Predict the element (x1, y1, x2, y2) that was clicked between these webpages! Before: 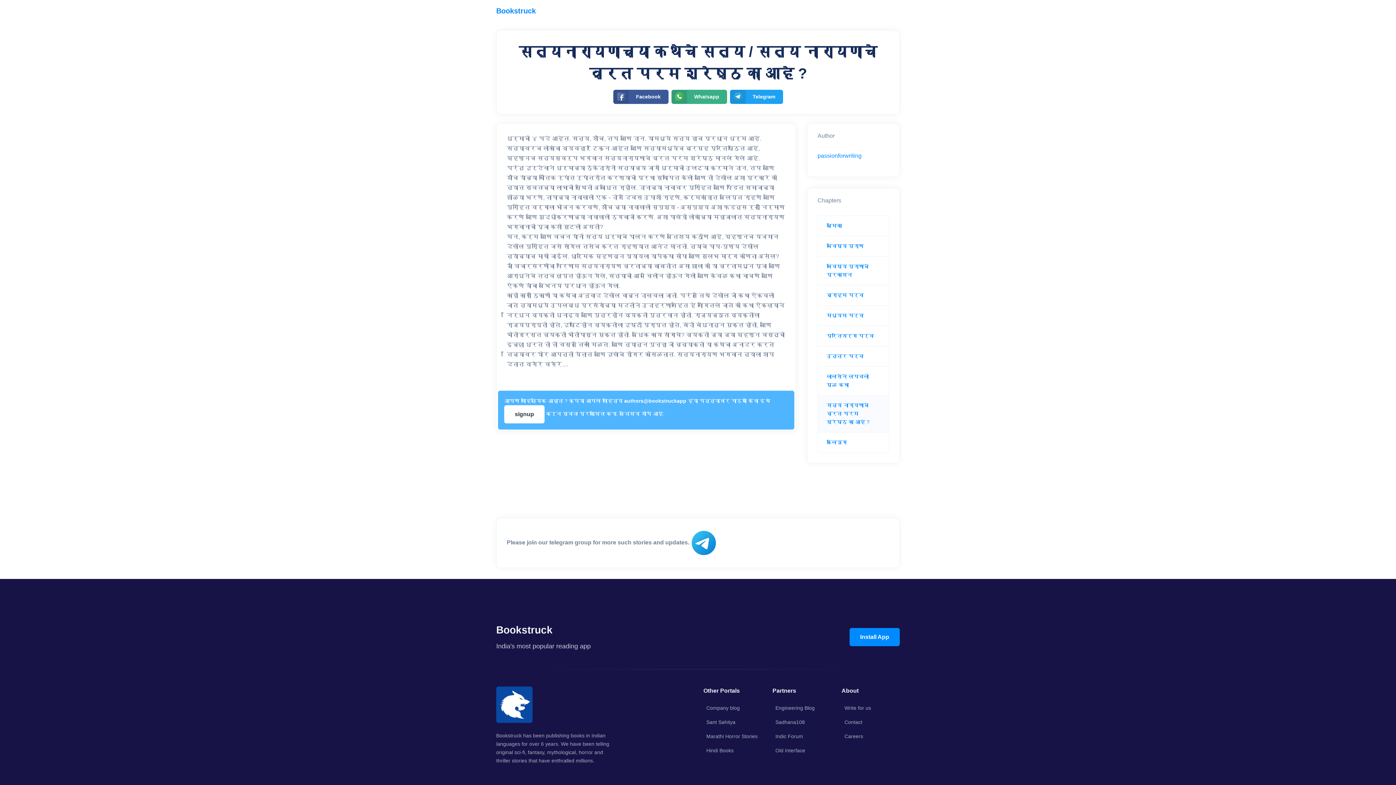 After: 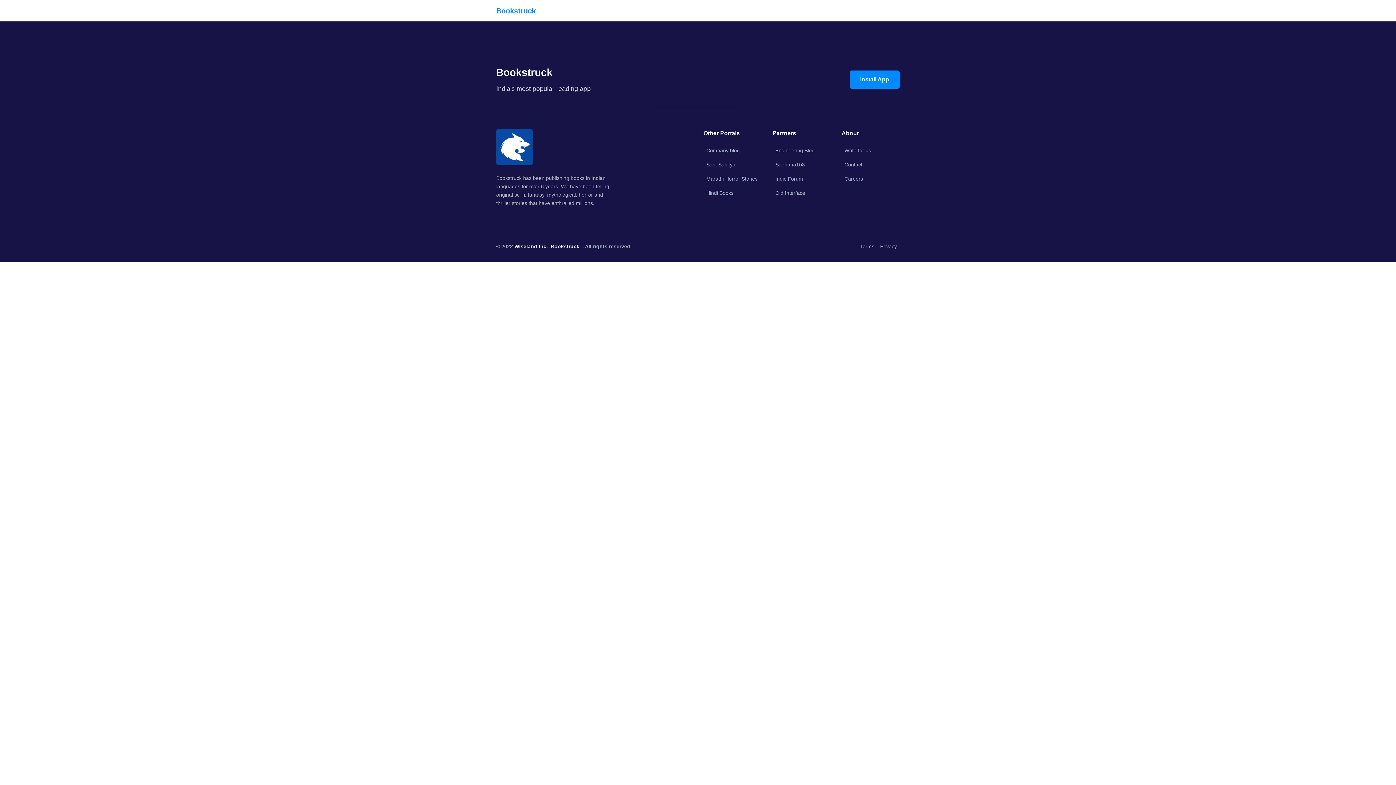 Action: label: Contact bbox: (841, 715, 865, 729)